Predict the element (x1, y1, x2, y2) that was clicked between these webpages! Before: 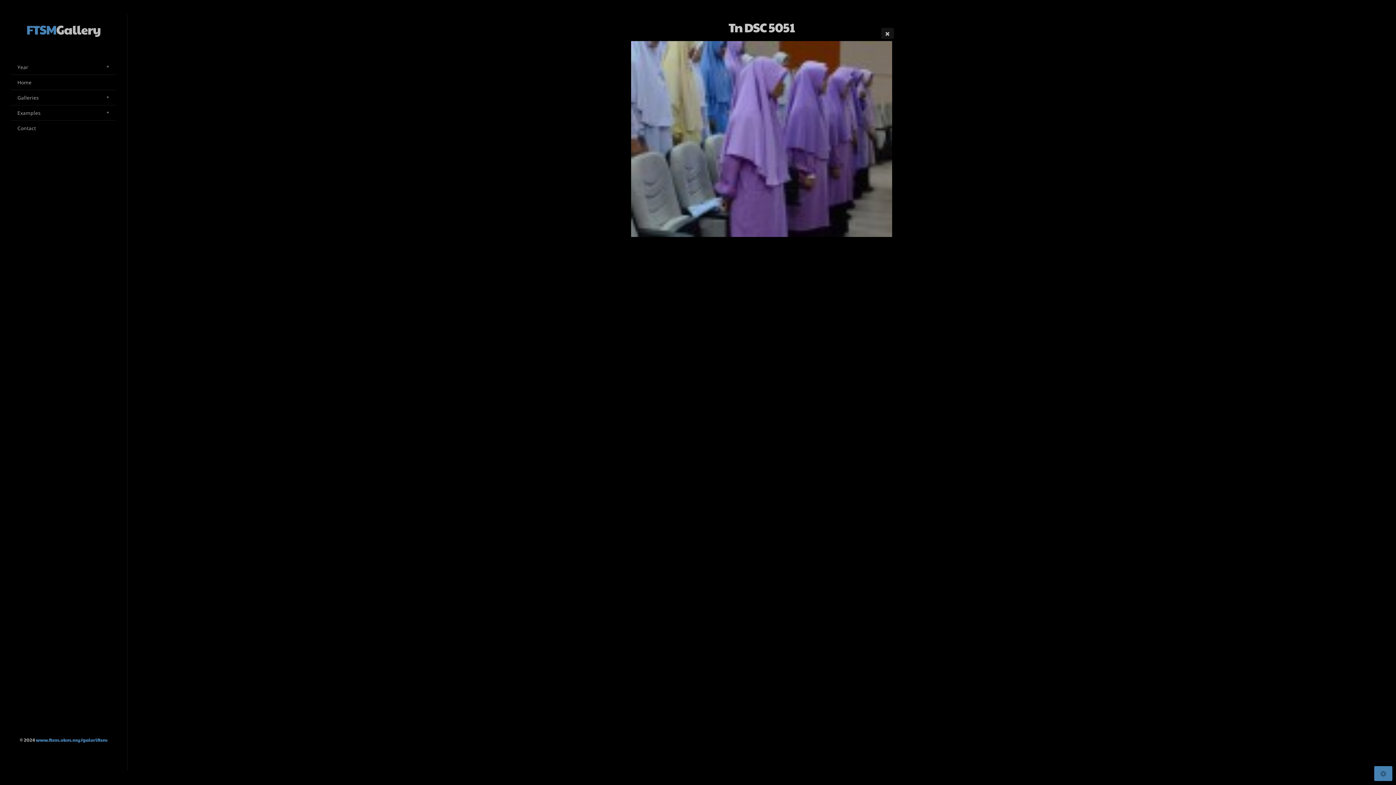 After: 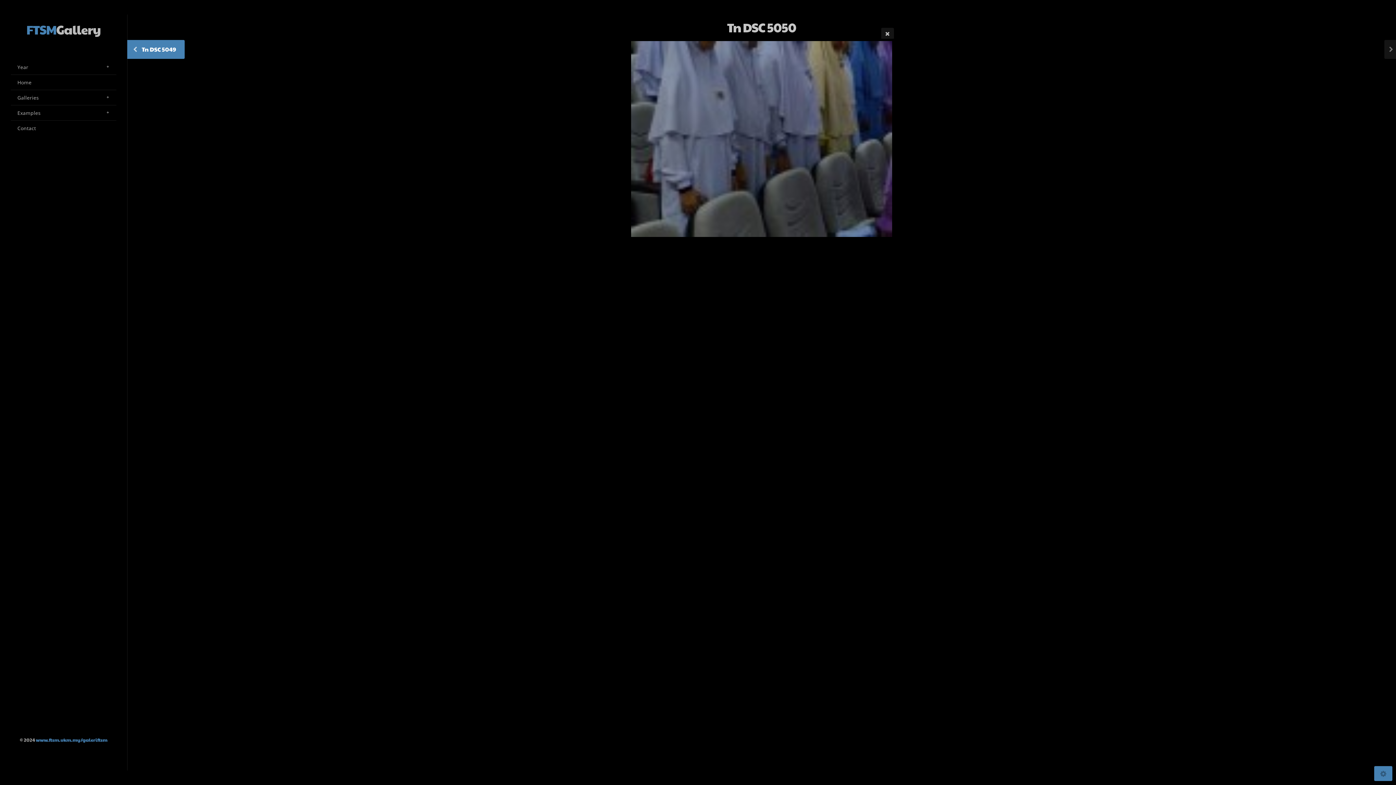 Action: bbox: (127, 40, 138, 58) label: Tn DSC 5050